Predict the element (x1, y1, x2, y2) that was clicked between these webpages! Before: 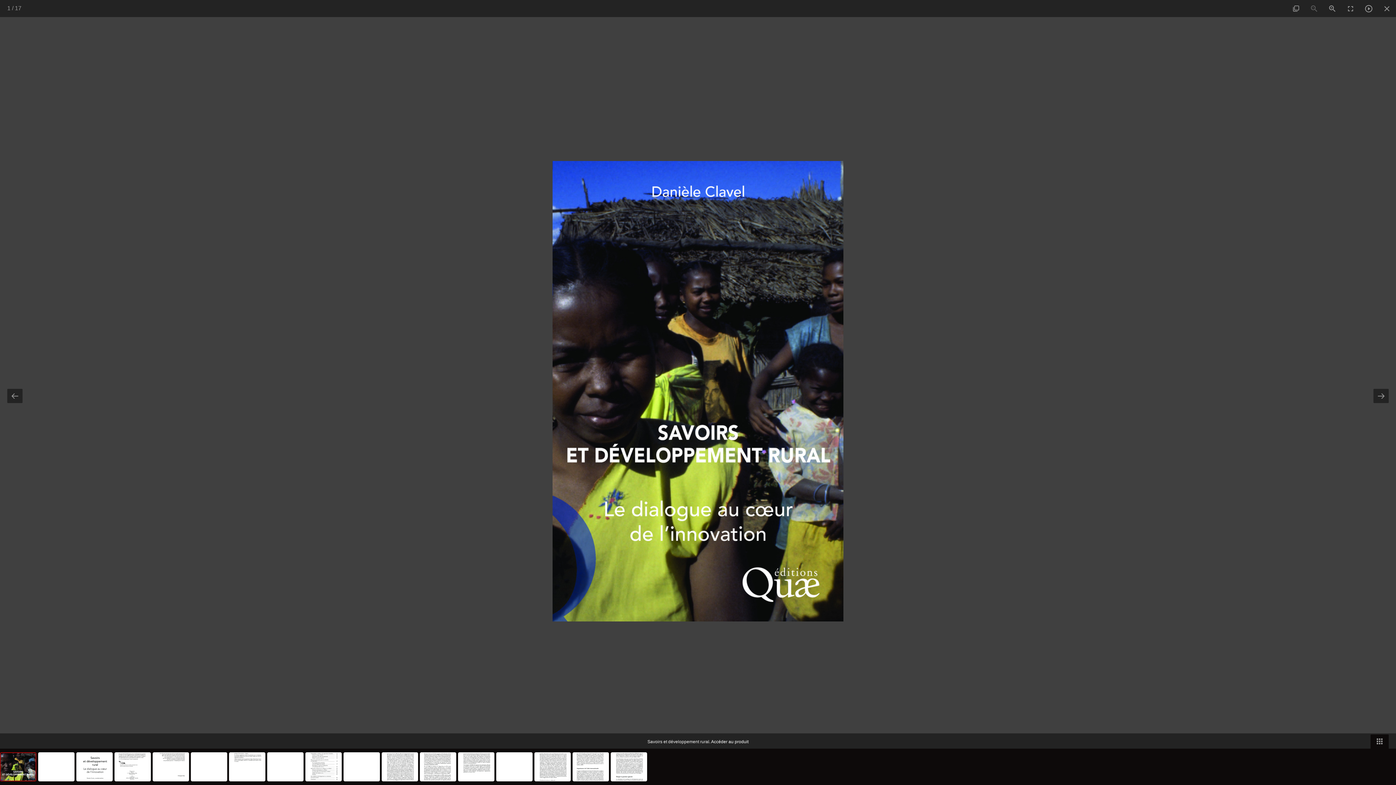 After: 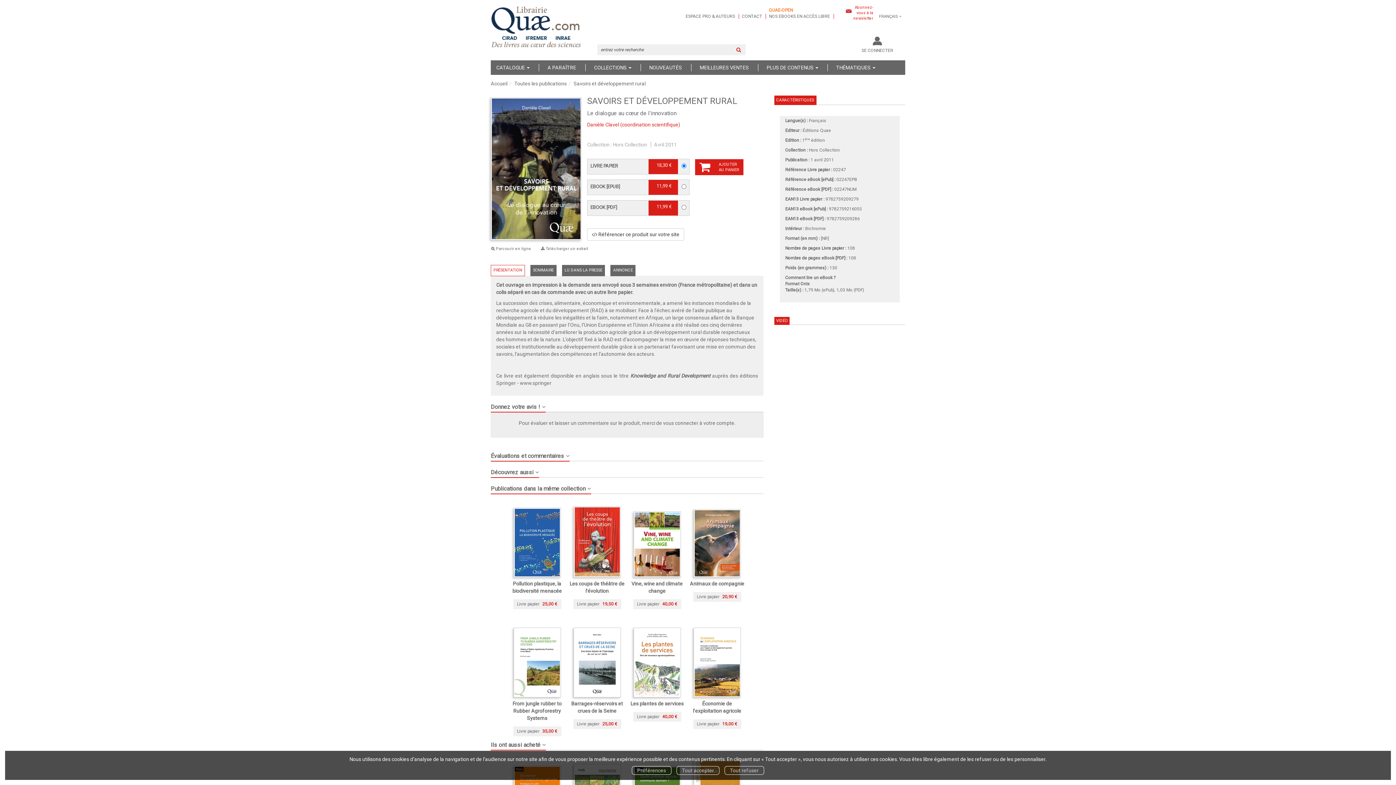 Action: label: Accéder au produit bbox: (711, 739, 748, 744)